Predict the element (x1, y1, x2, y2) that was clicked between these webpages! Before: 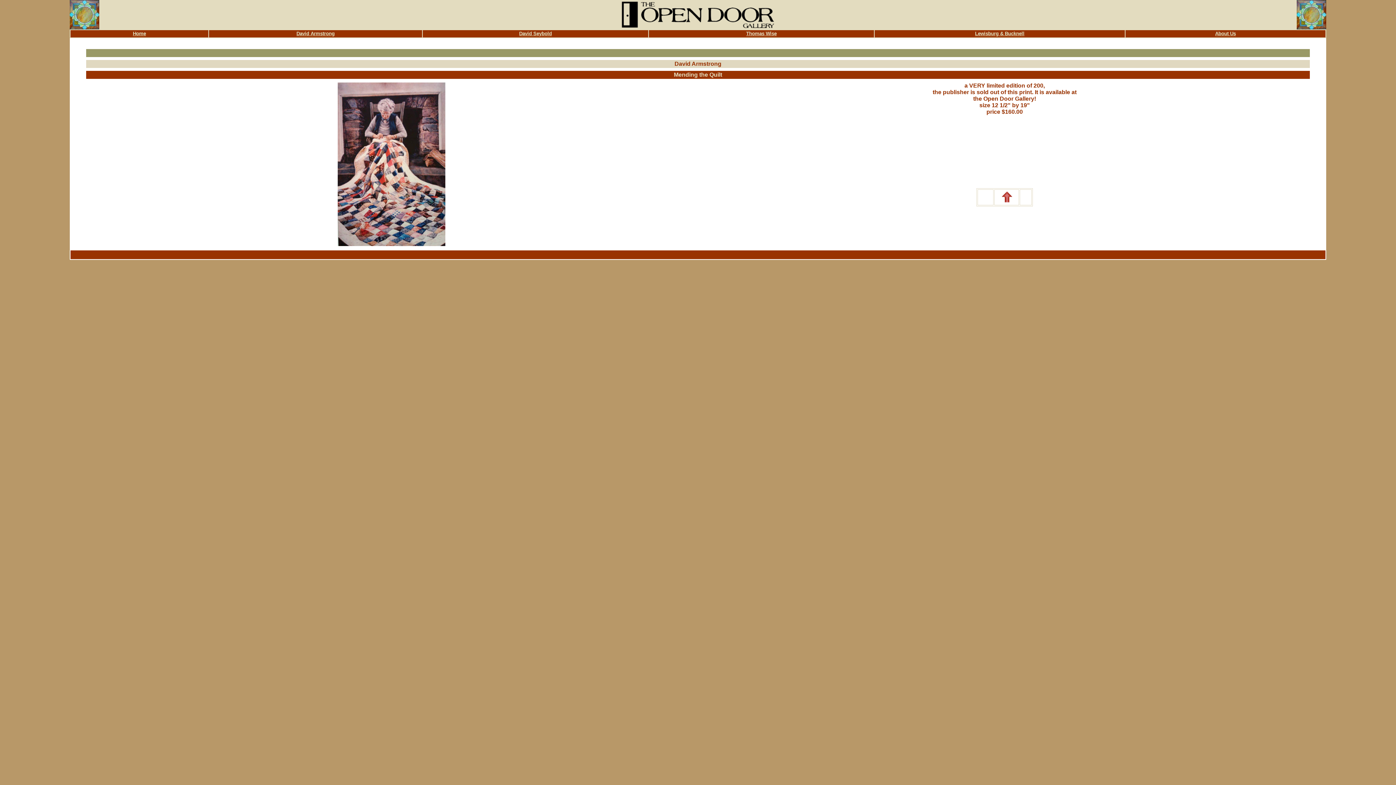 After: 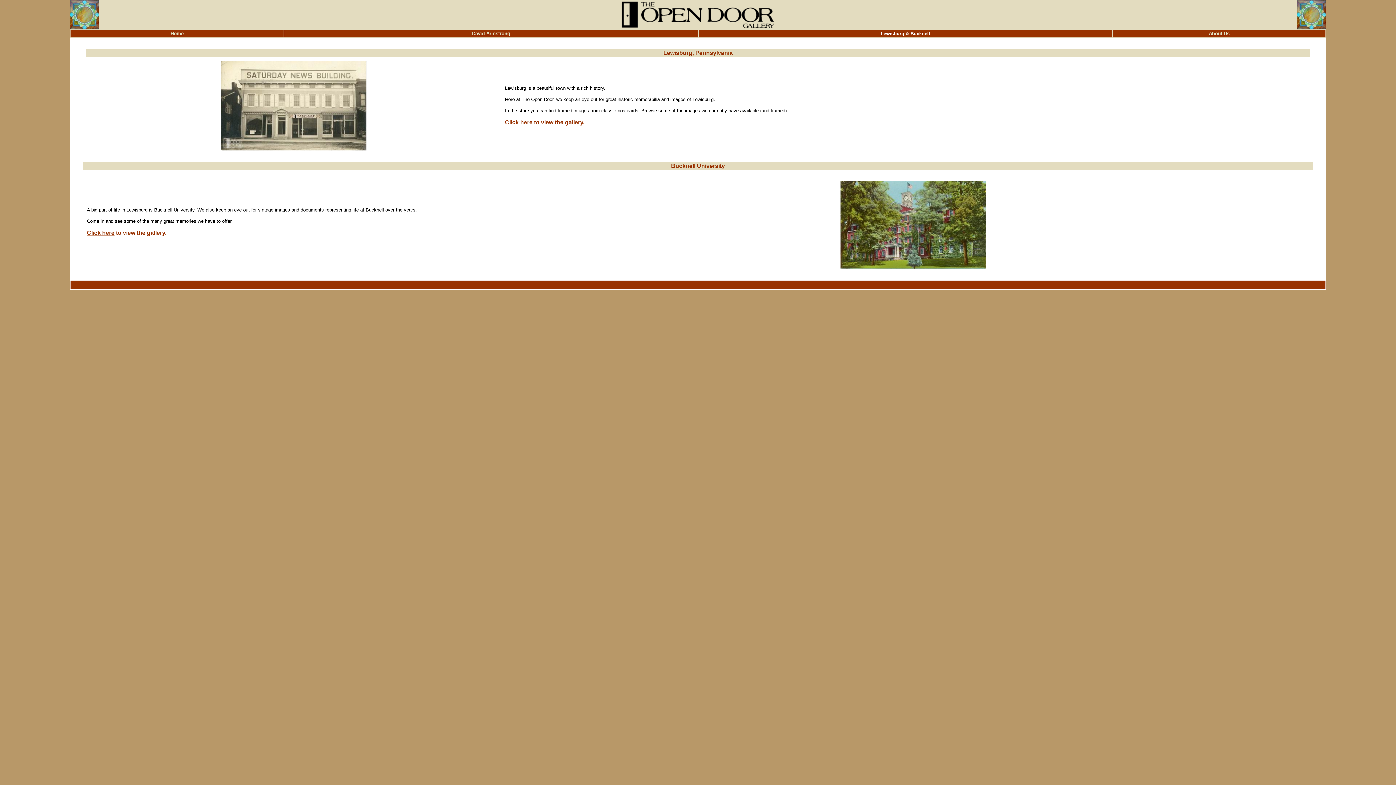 Action: label: Lewisburg & Bucknell bbox: (975, 30, 1024, 36)